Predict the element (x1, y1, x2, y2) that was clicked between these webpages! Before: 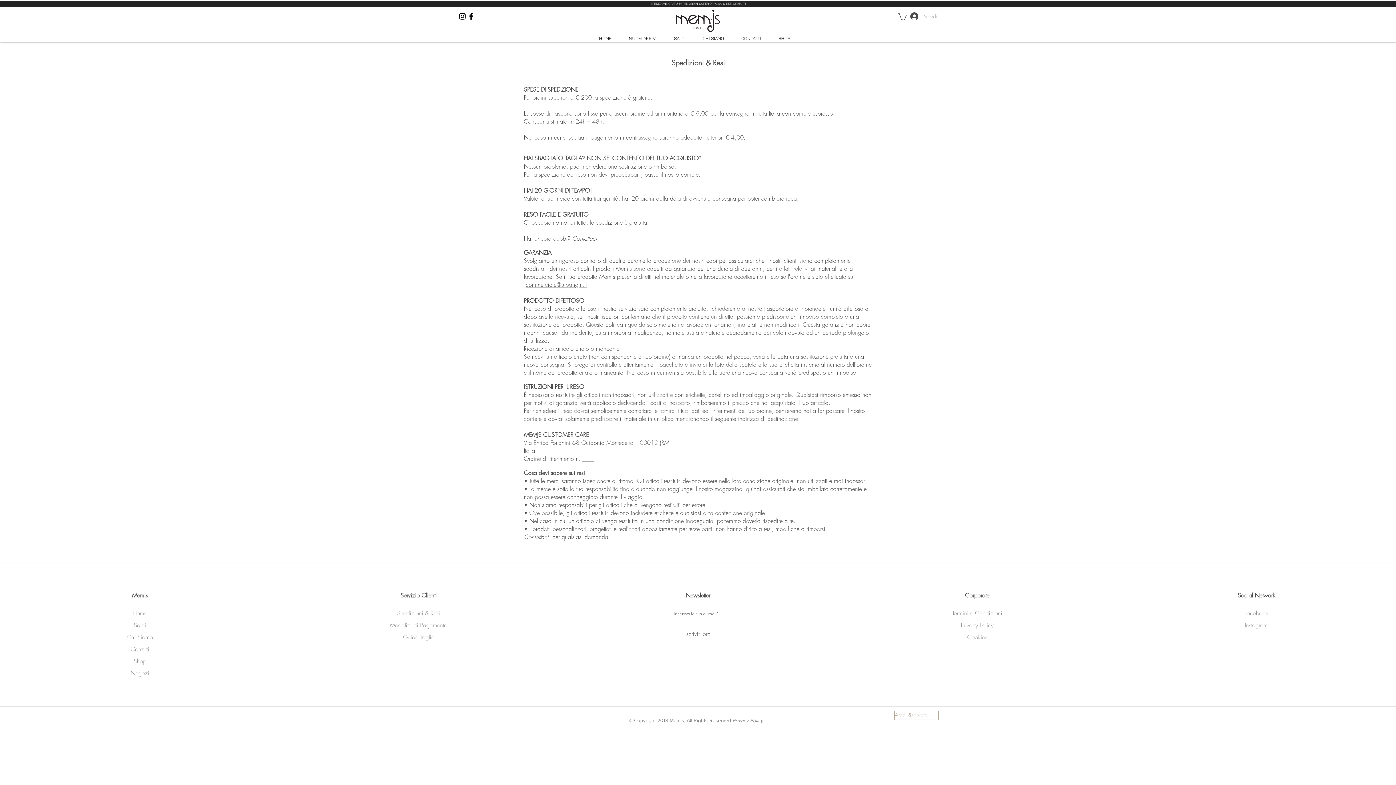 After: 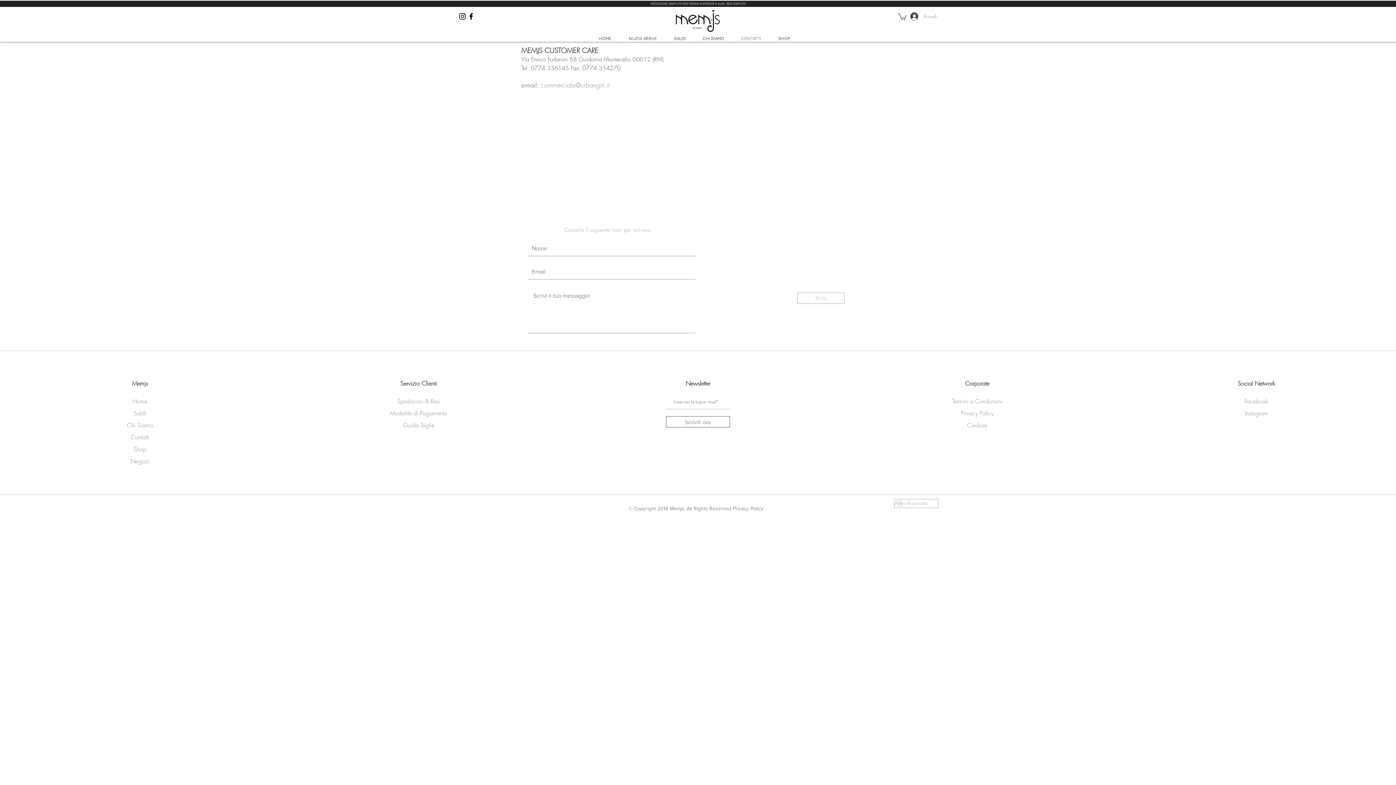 Action: label: Contattaci  bbox: (524, 533, 550, 541)